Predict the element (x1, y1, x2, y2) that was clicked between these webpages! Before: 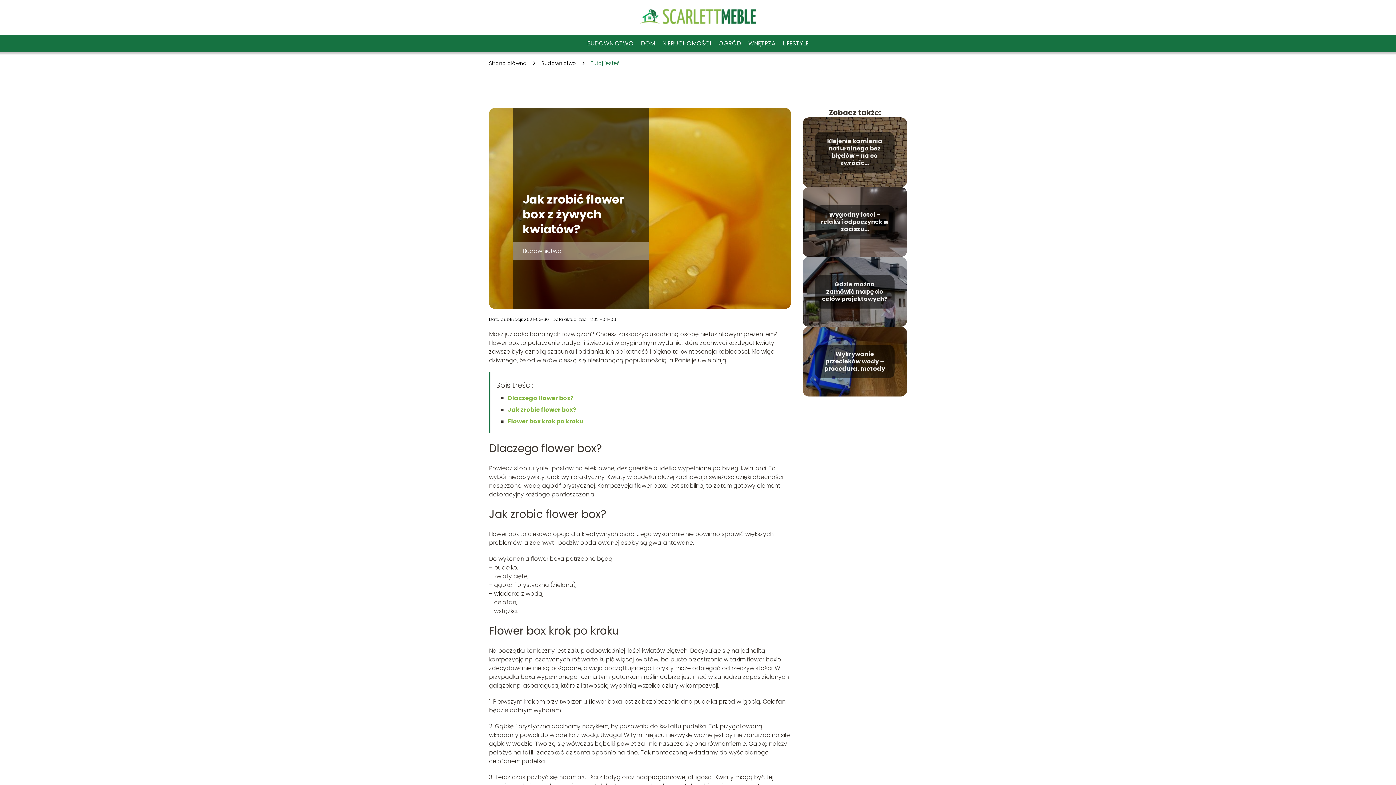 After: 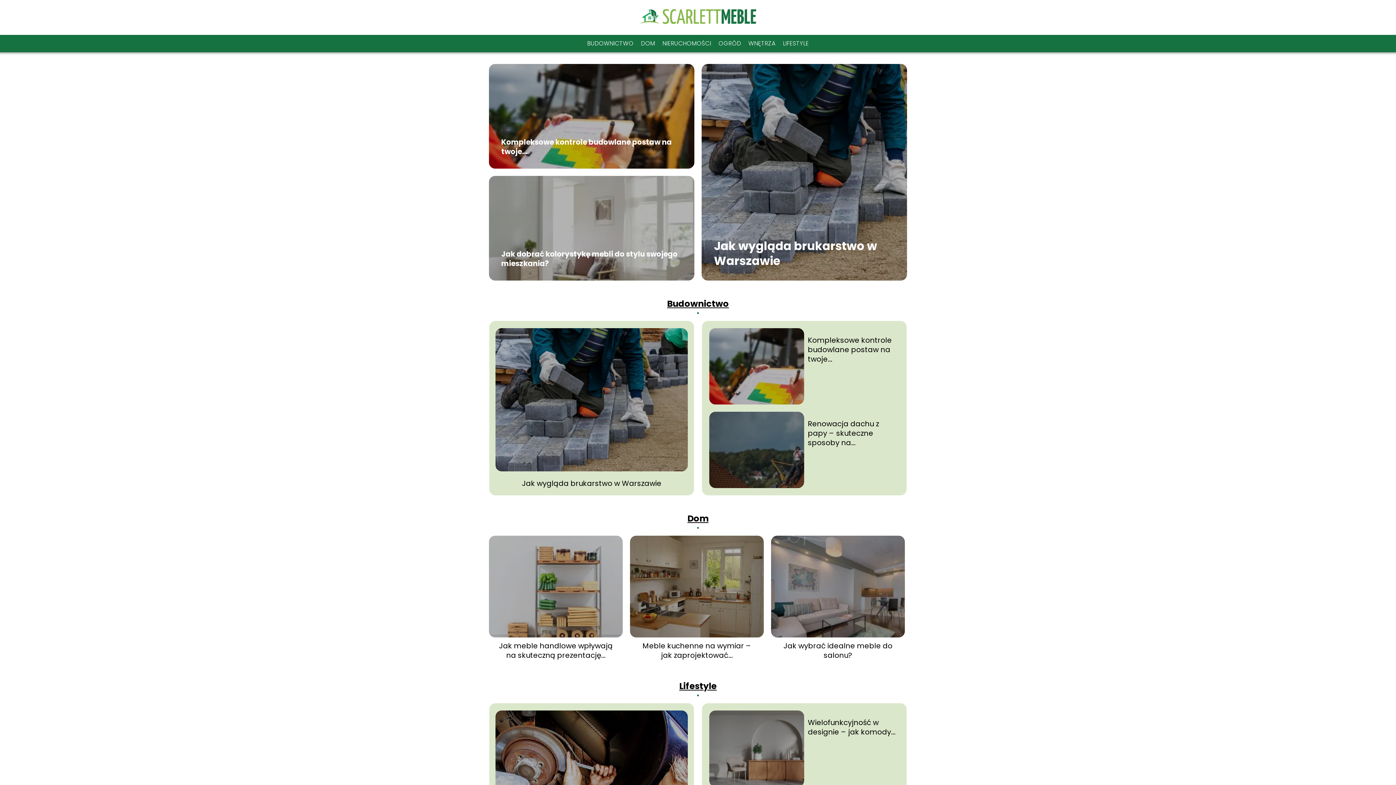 Action: bbox: (489, 59, 526, 67) label: Strona główna